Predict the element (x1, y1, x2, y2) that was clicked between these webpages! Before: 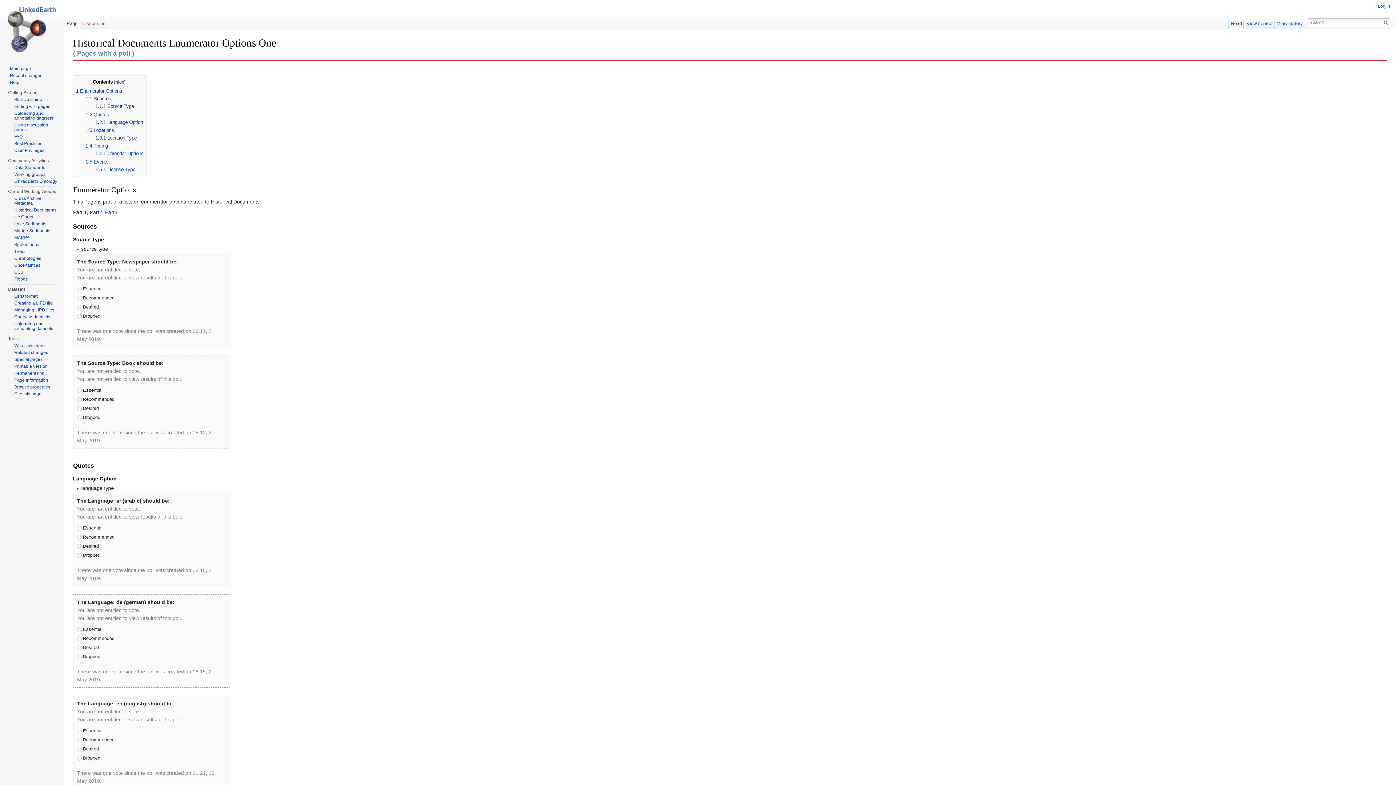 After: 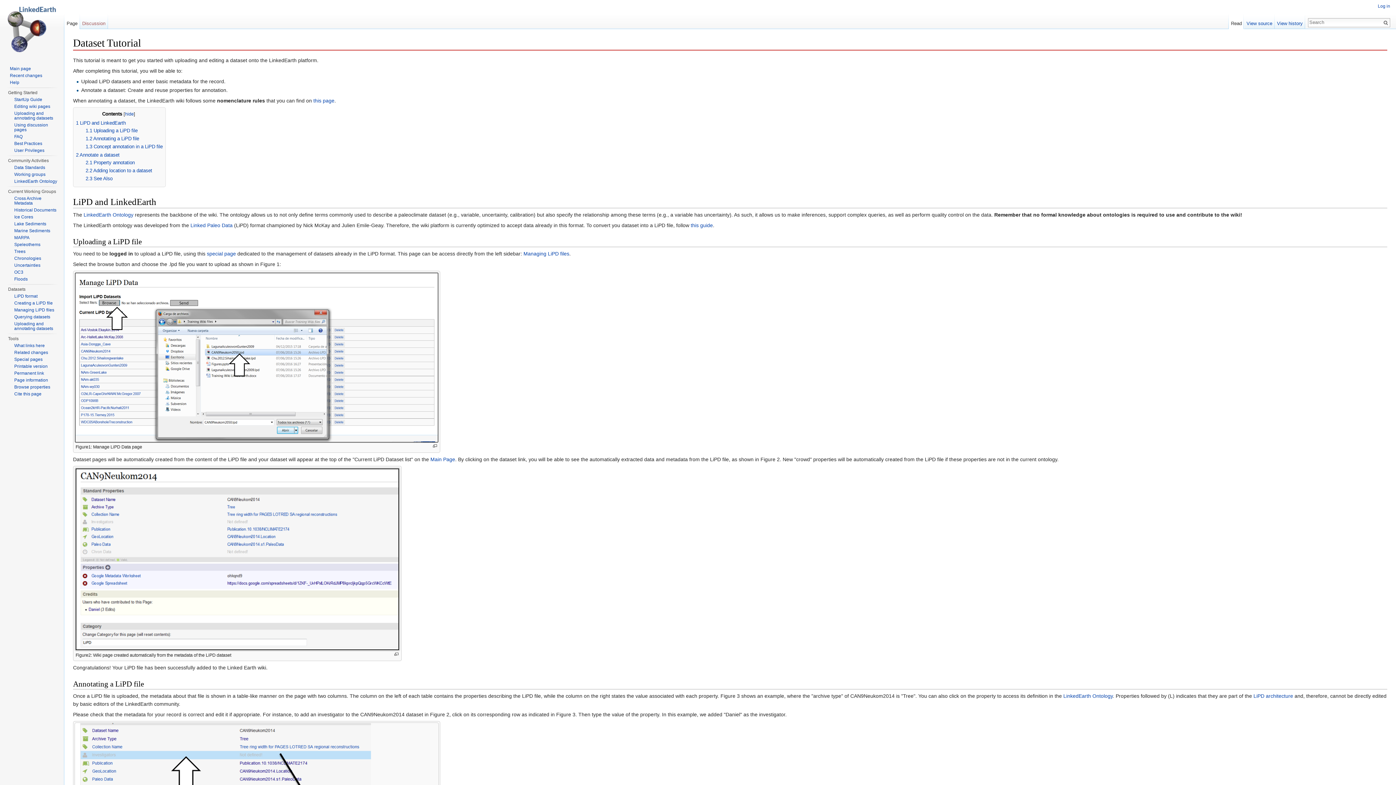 Action: label: Uploading and annotating datasets bbox: (14, 321, 53, 331)